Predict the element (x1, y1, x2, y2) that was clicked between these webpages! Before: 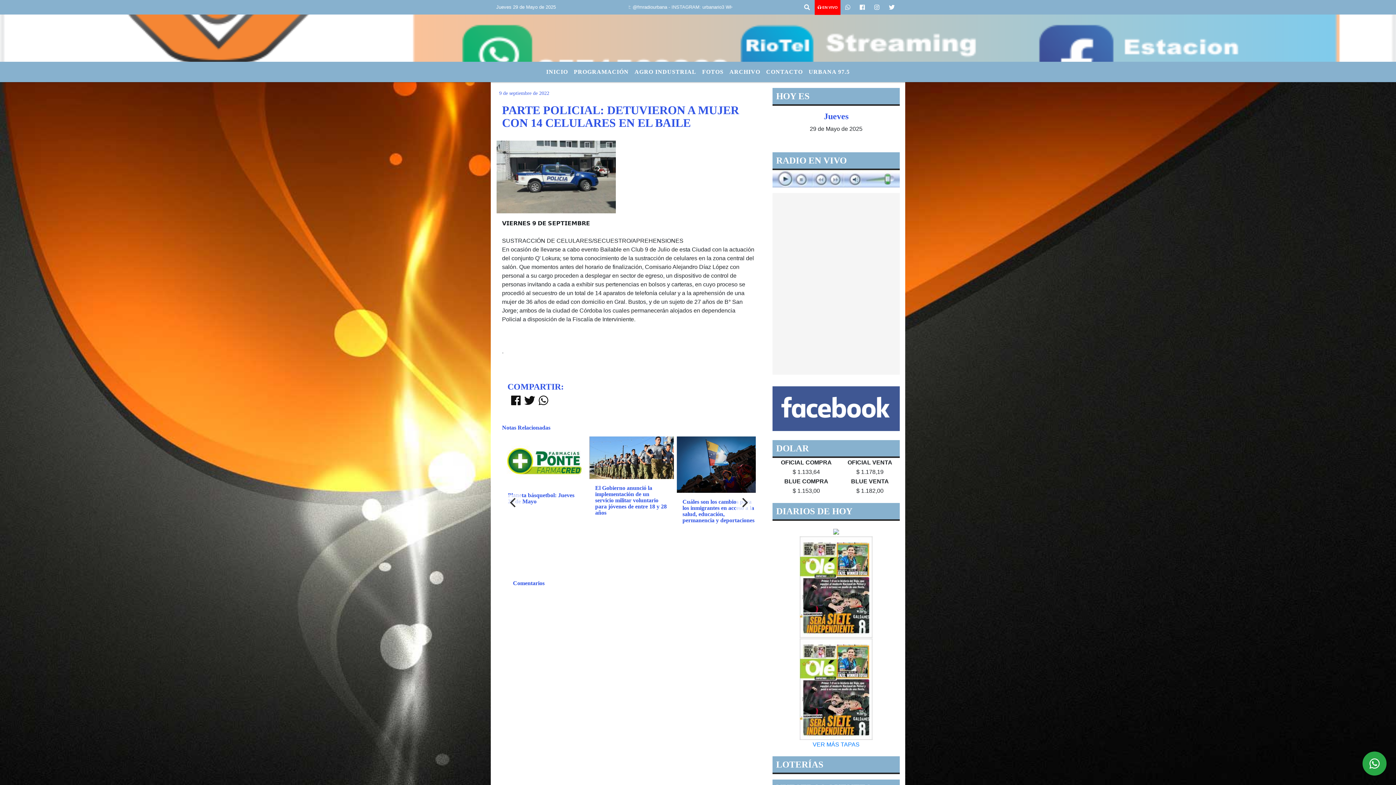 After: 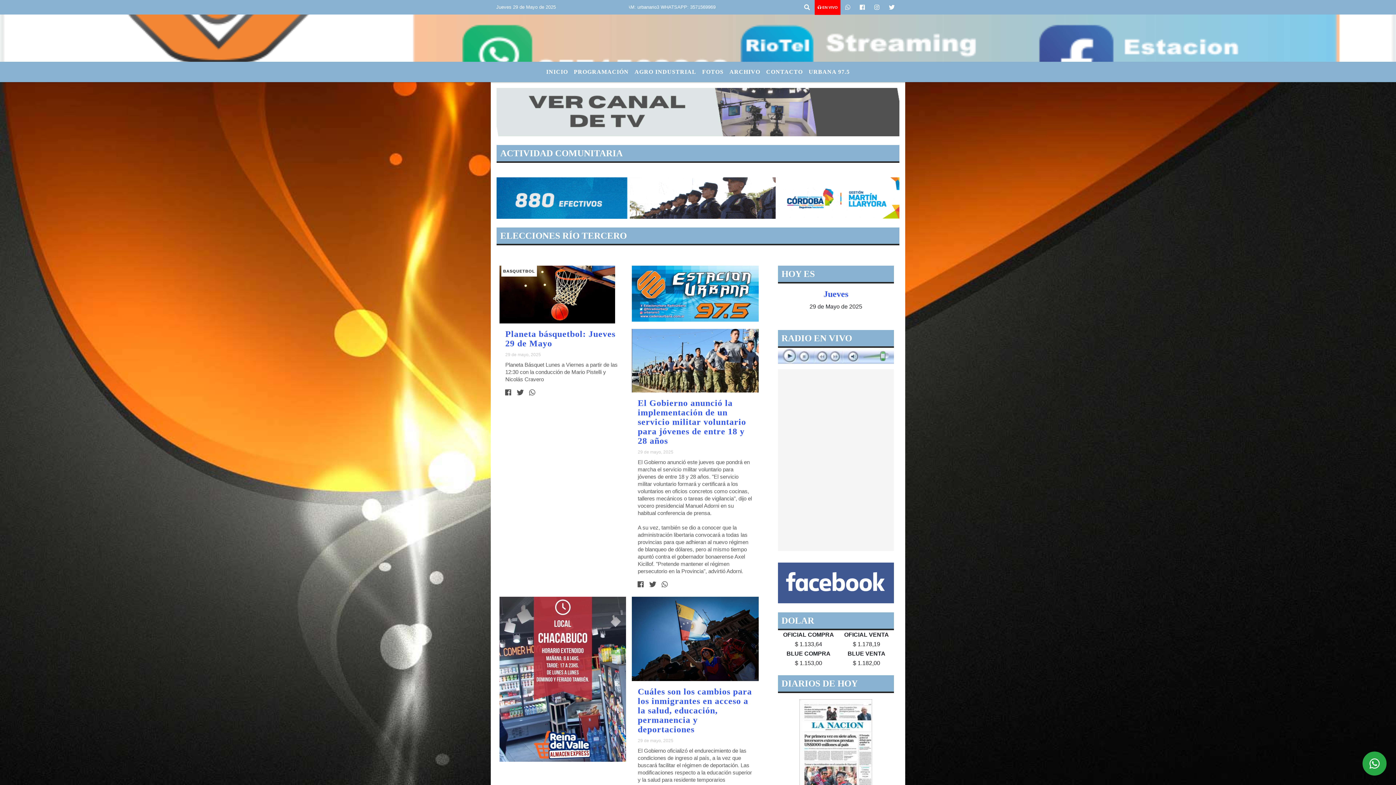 Action: bbox: (543, 64, 571, 79) label: INICIO